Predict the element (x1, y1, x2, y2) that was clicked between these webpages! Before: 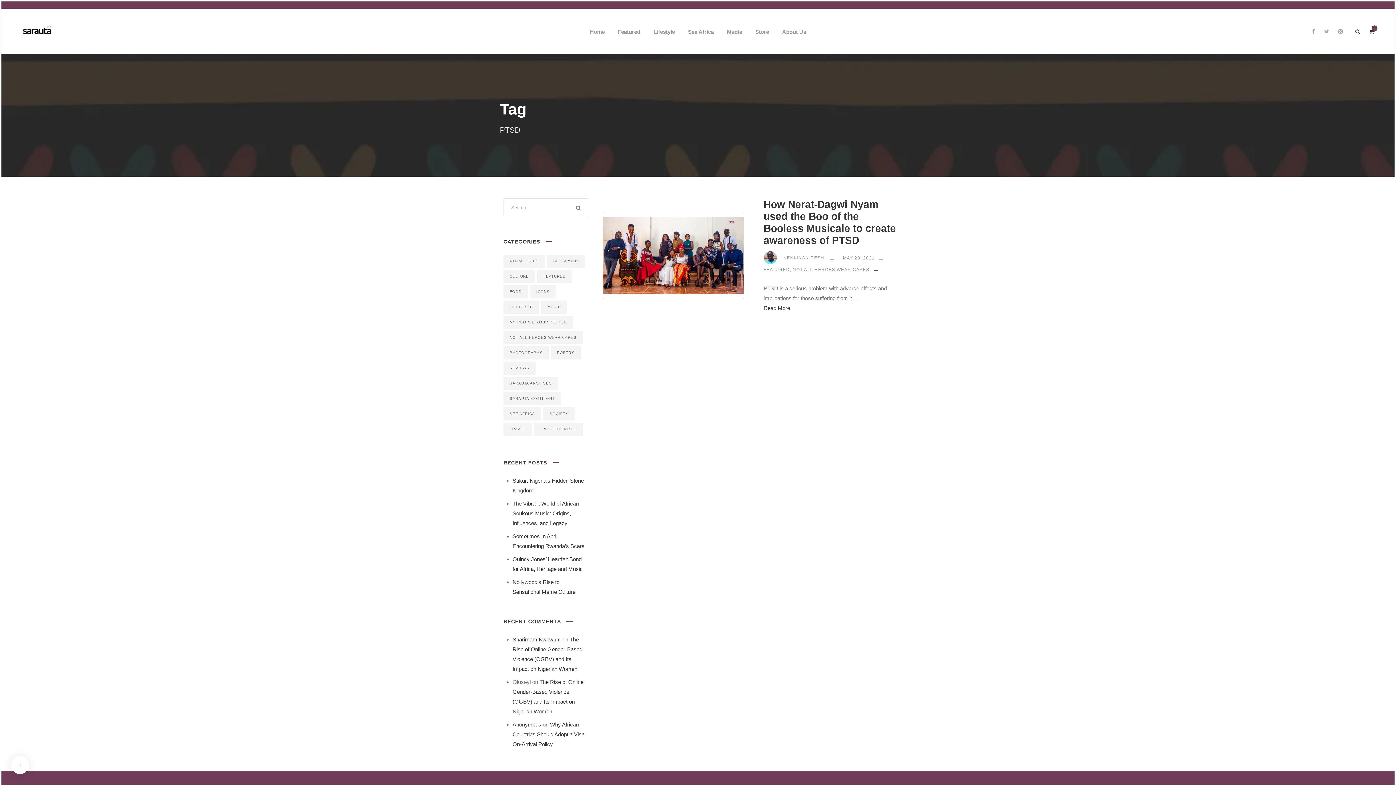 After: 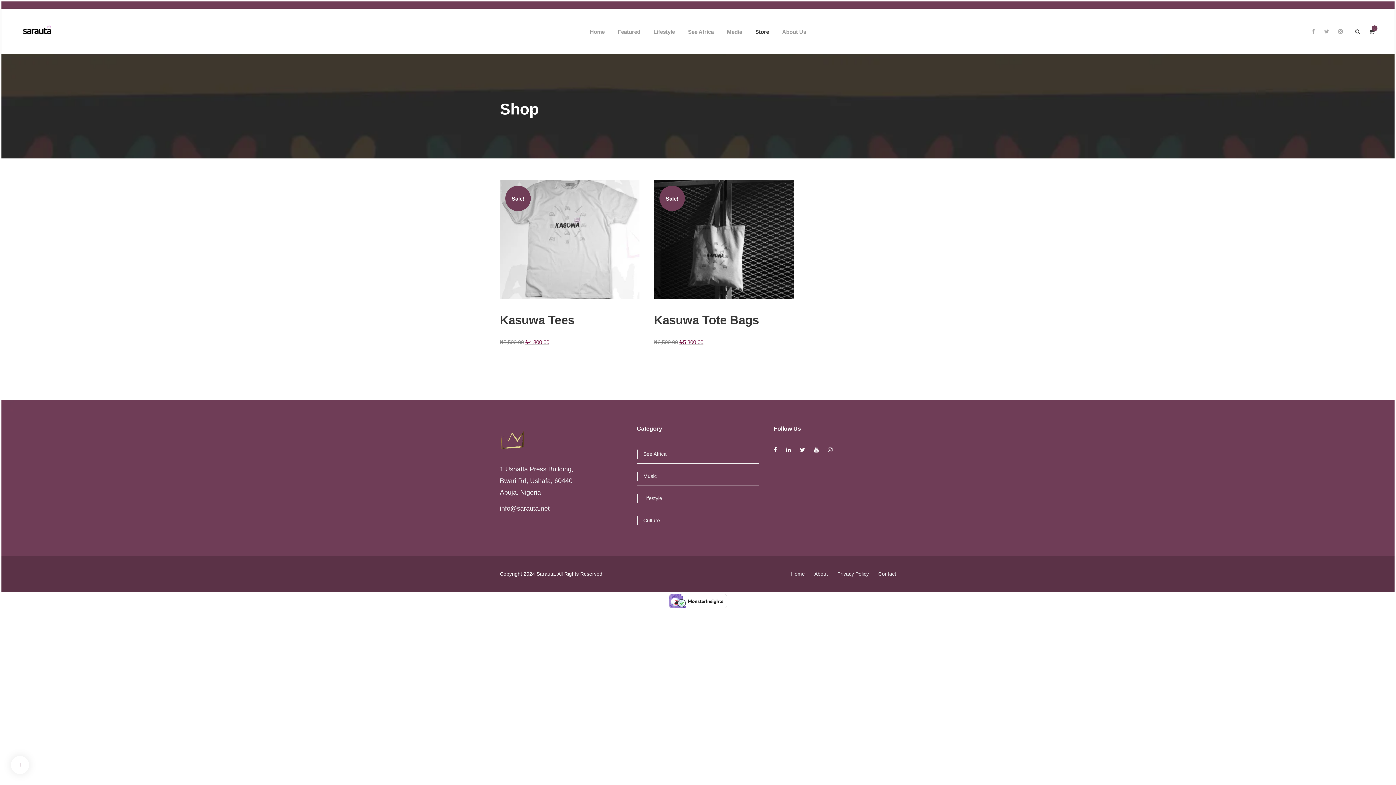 Action: label: Store bbox: (755, 27, 769, 54)